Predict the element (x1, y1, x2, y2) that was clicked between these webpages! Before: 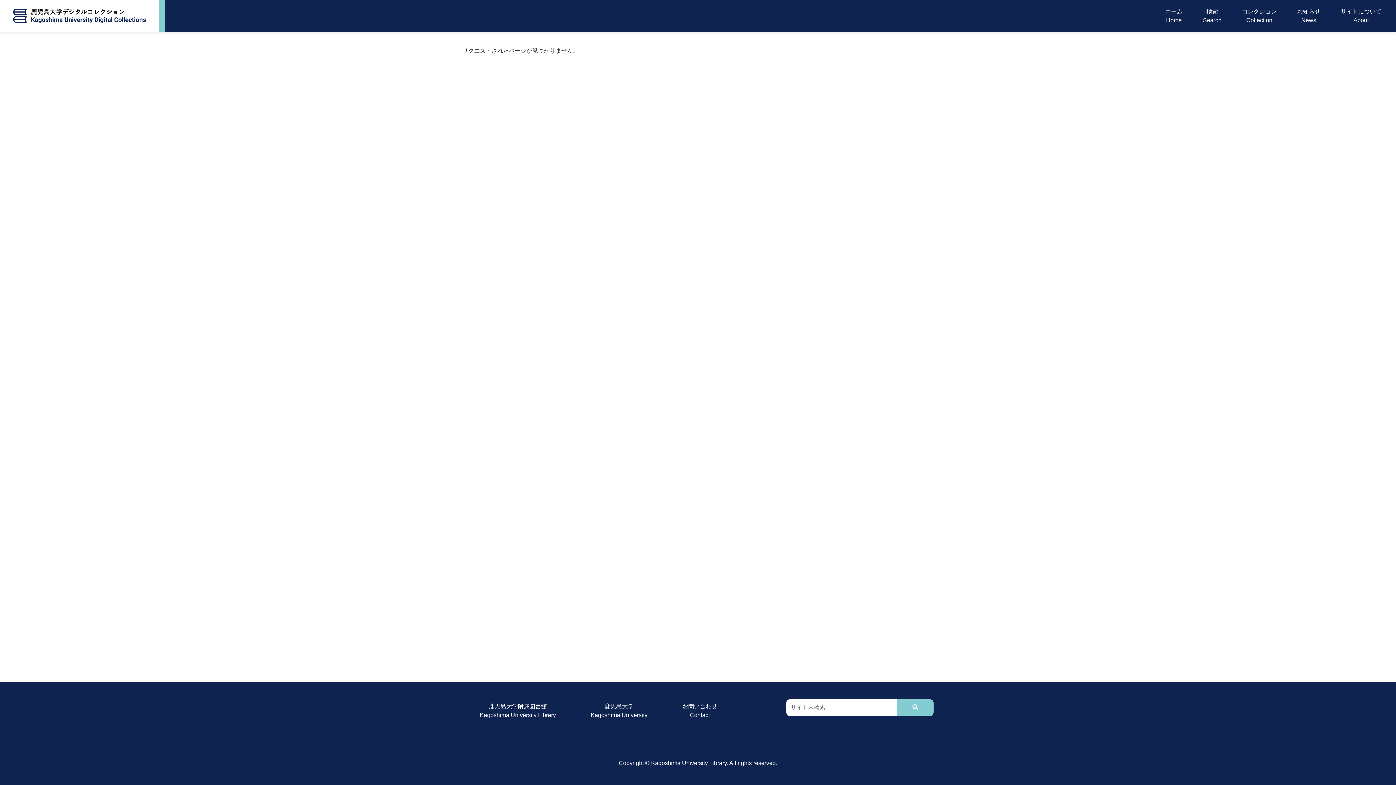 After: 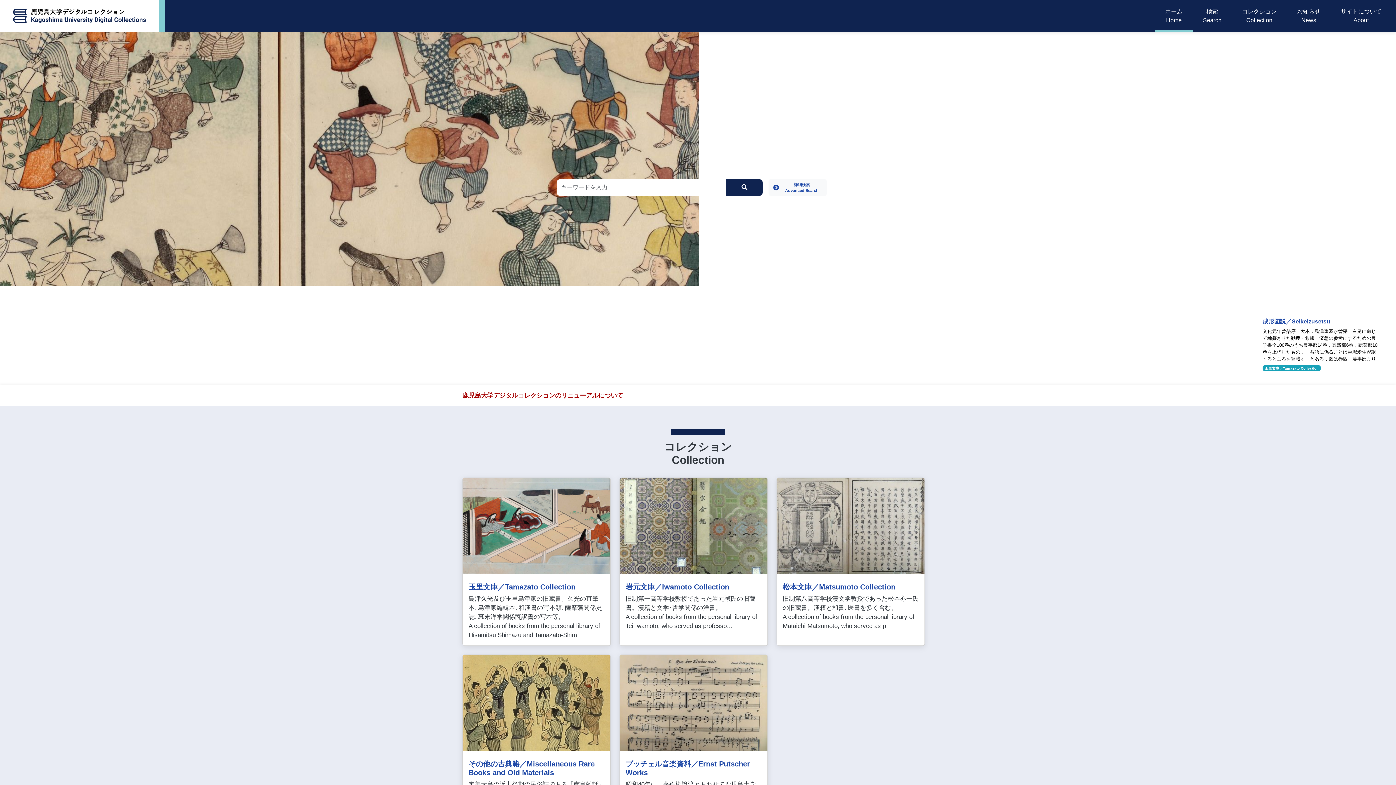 Action: bbox: (1162, 4, 1185, 27) label: ホーム
Home